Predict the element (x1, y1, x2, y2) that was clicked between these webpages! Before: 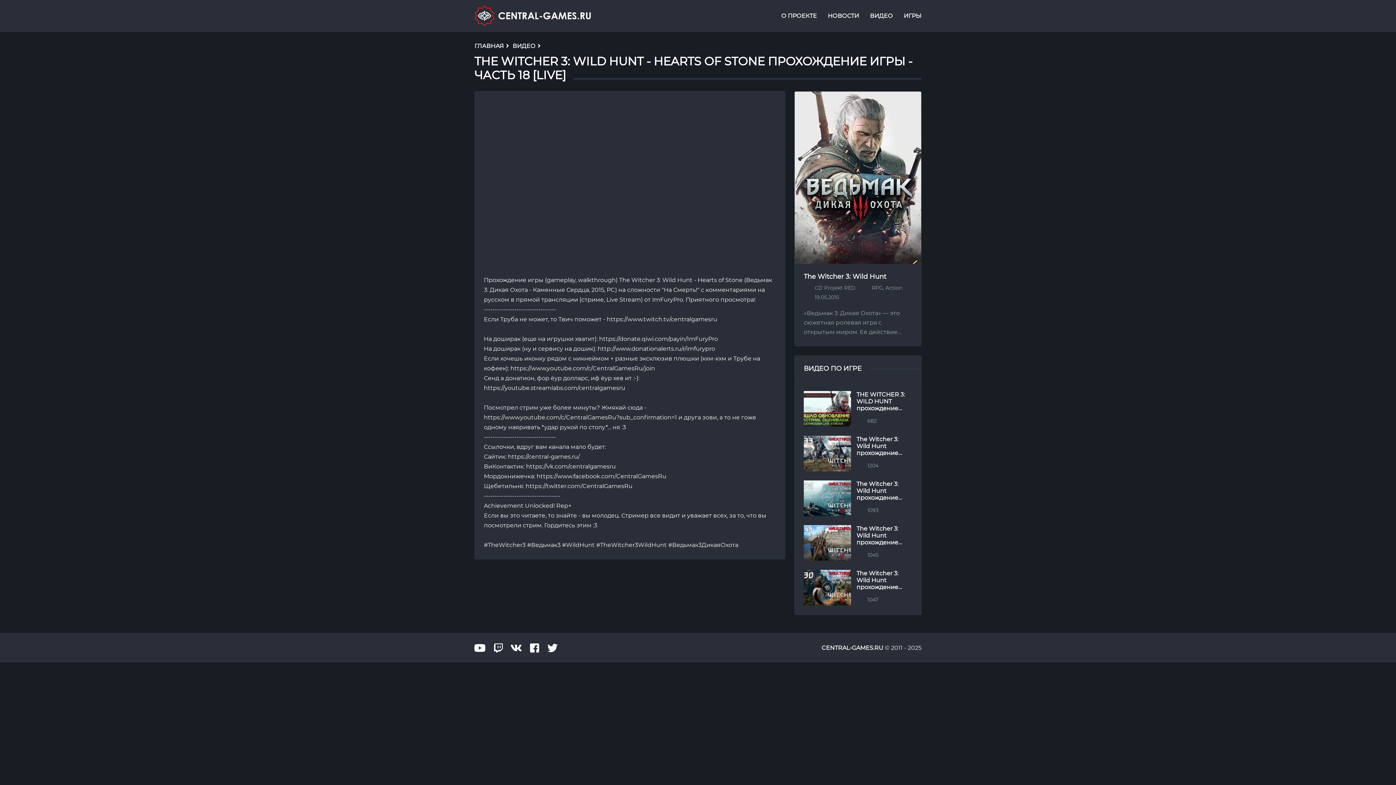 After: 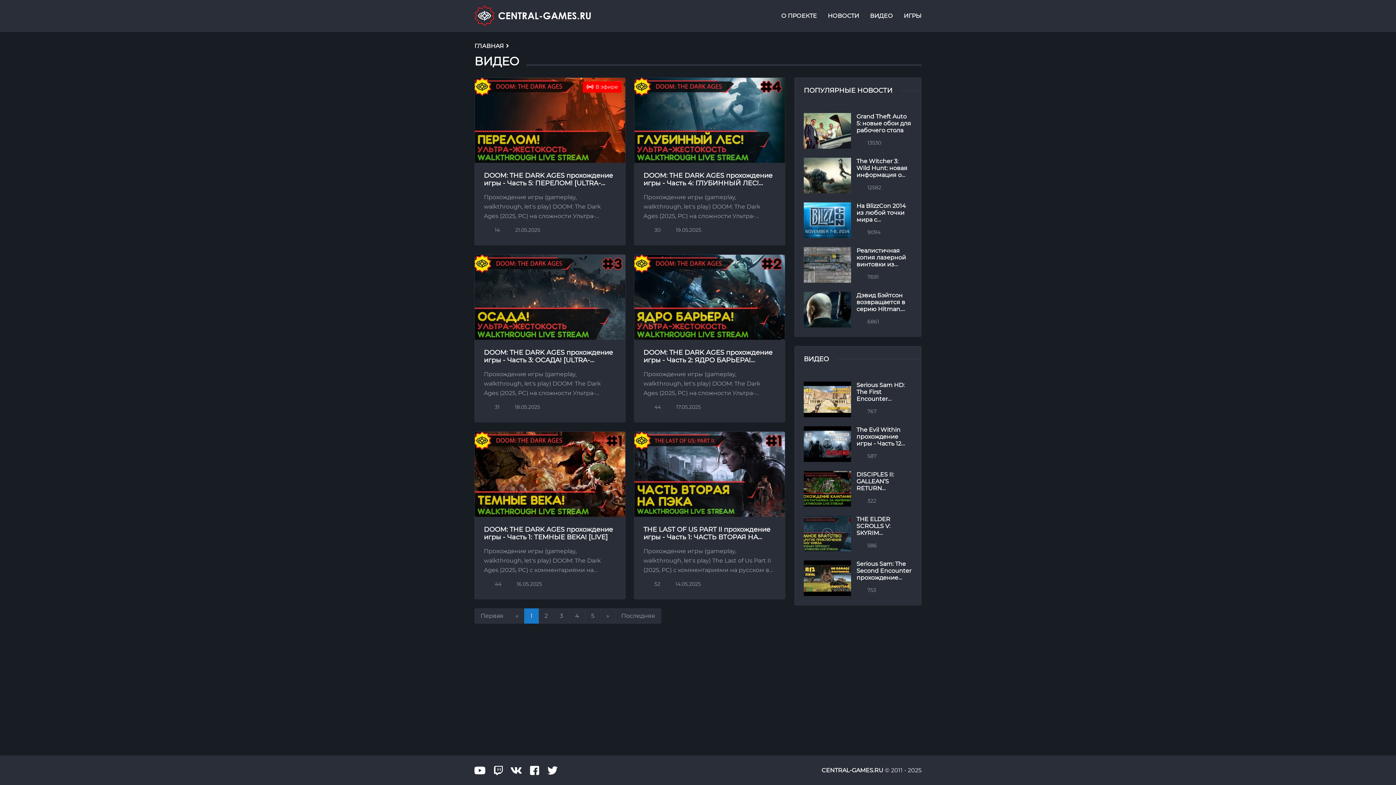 Action: bbox: (512, 40, 535, 50) label: ВИДЕО